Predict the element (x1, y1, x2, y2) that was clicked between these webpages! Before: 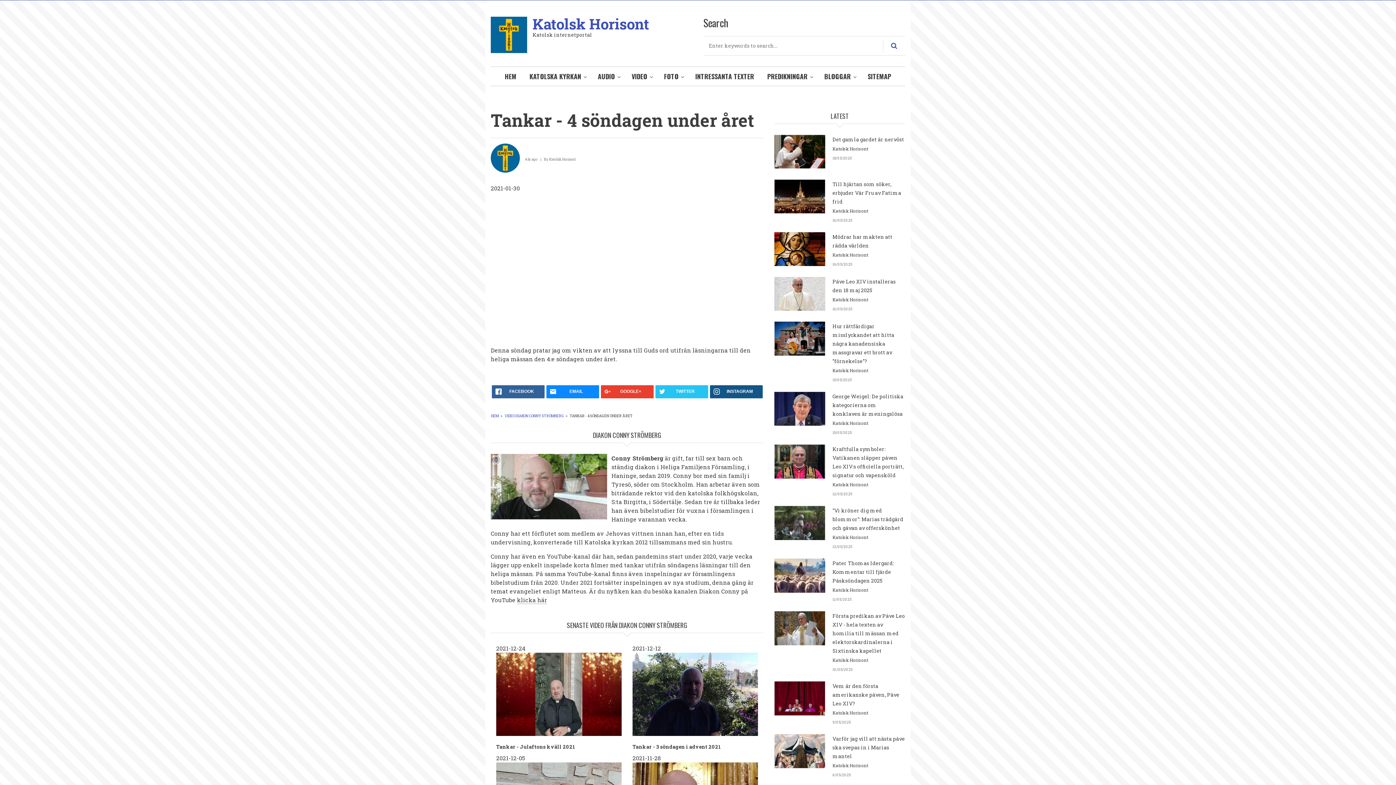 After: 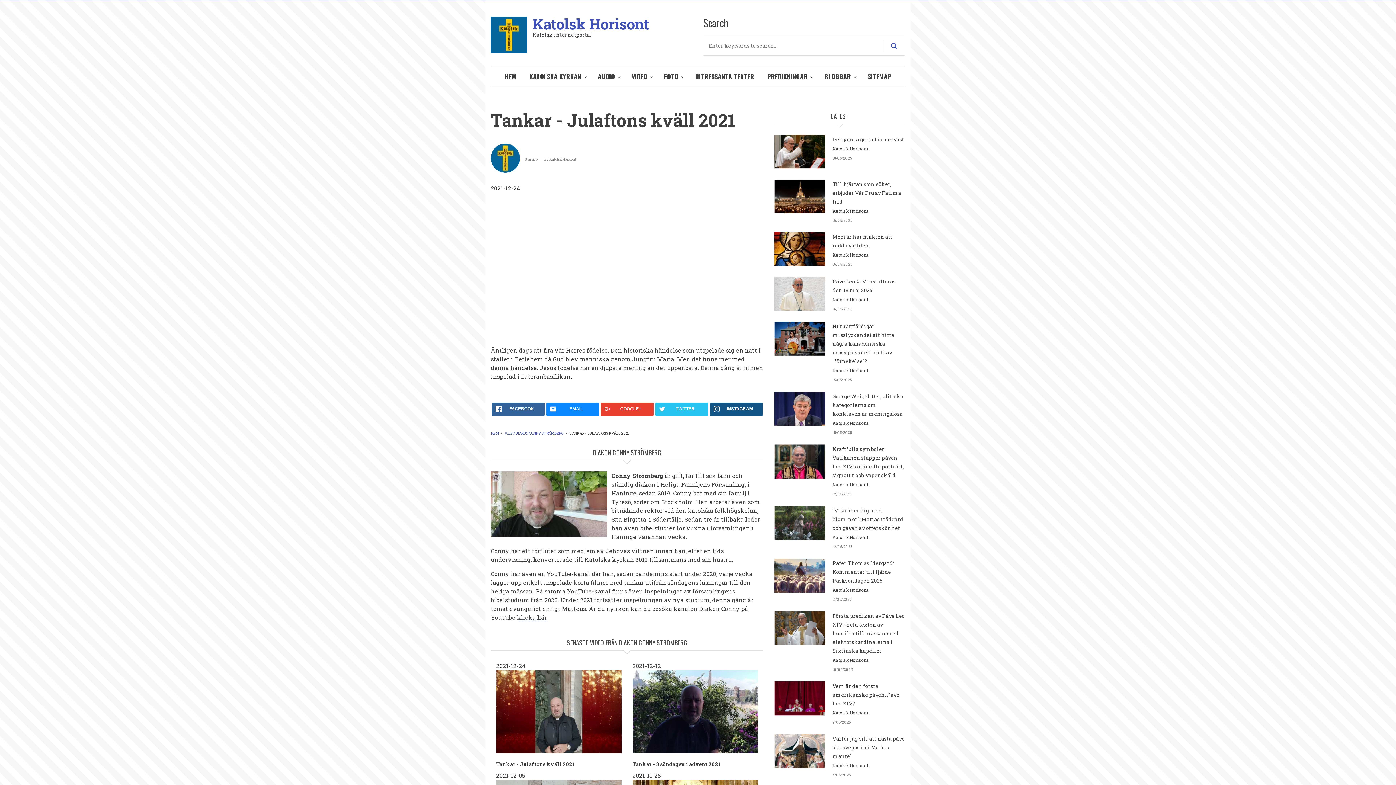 Action: bbox: (496, 690, 621, 697)